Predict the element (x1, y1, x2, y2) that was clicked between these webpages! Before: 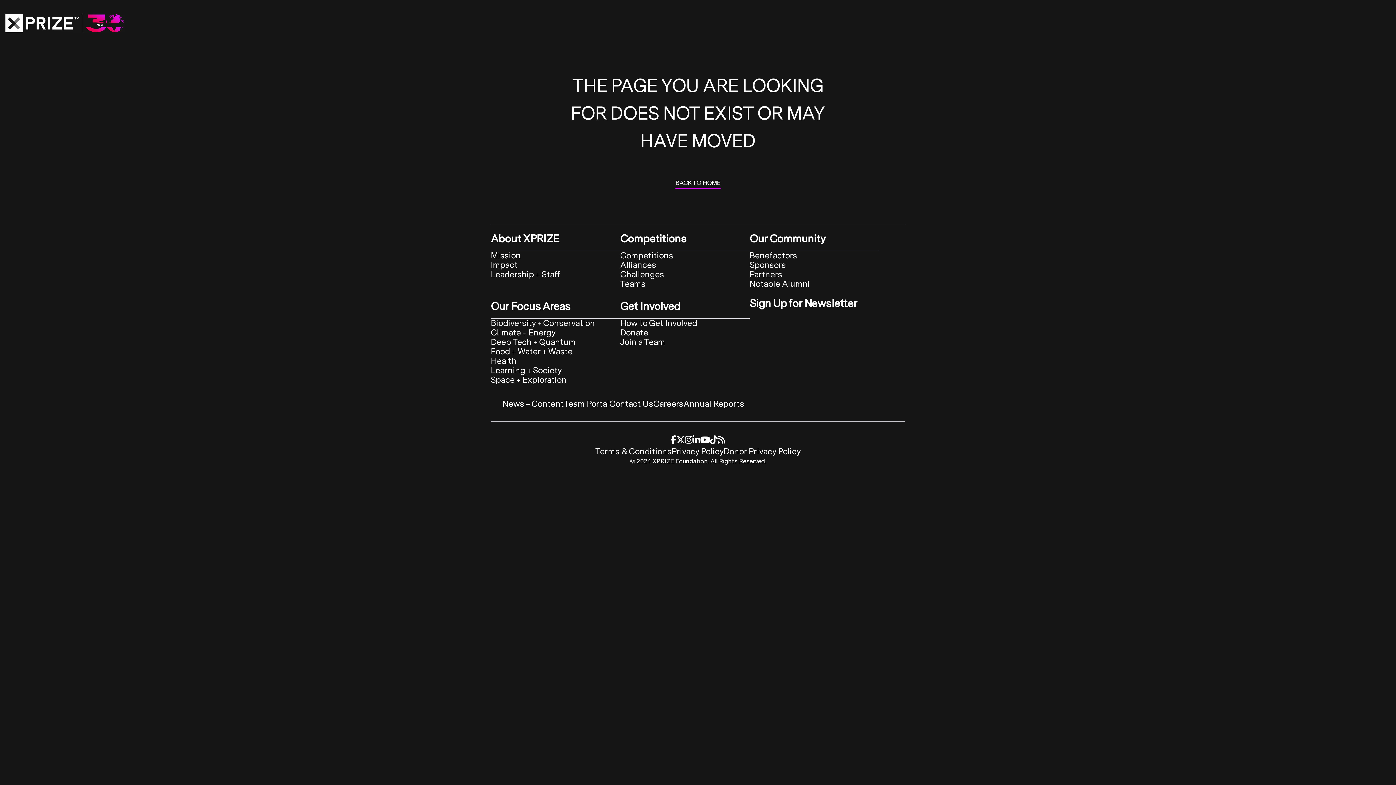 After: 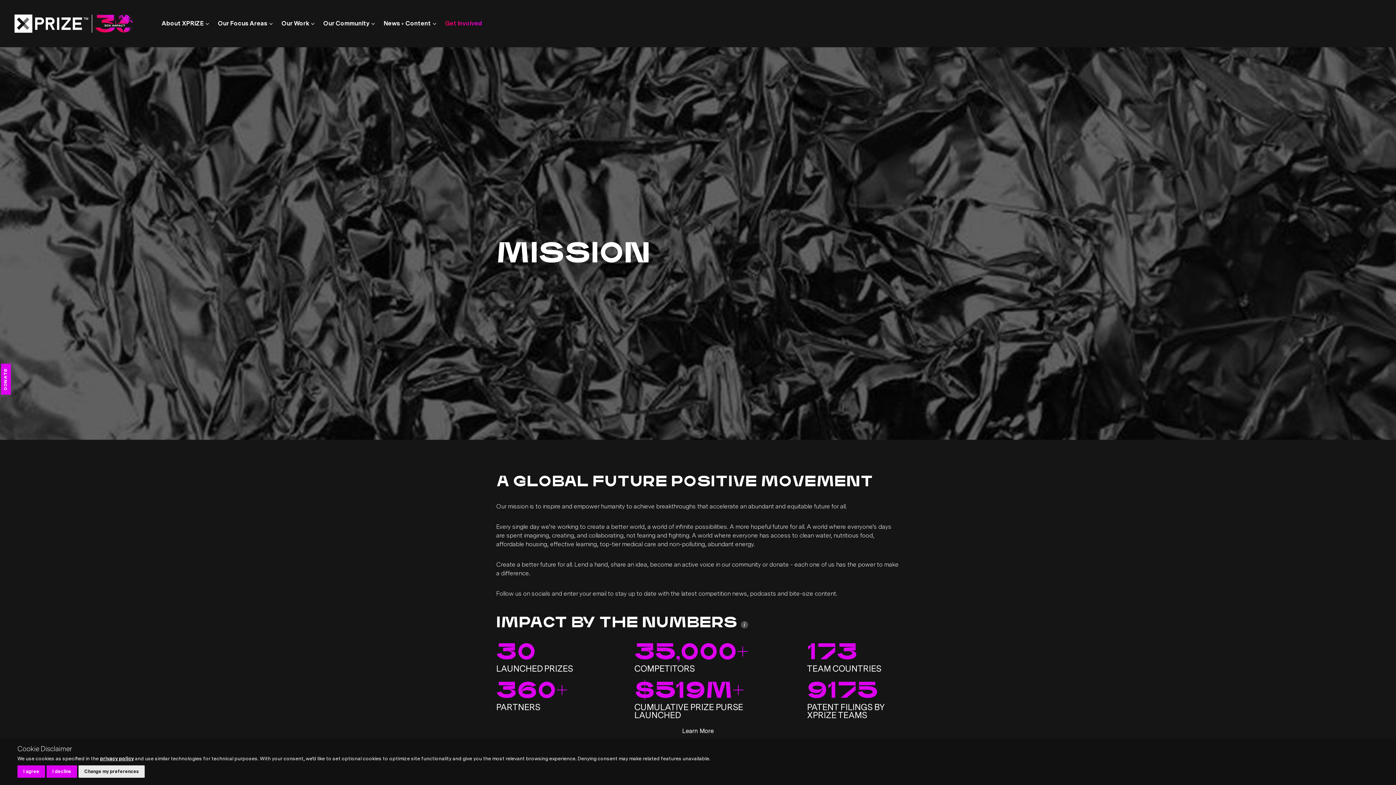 Action: bbox: (490, 250, 521, 261) label: Mission